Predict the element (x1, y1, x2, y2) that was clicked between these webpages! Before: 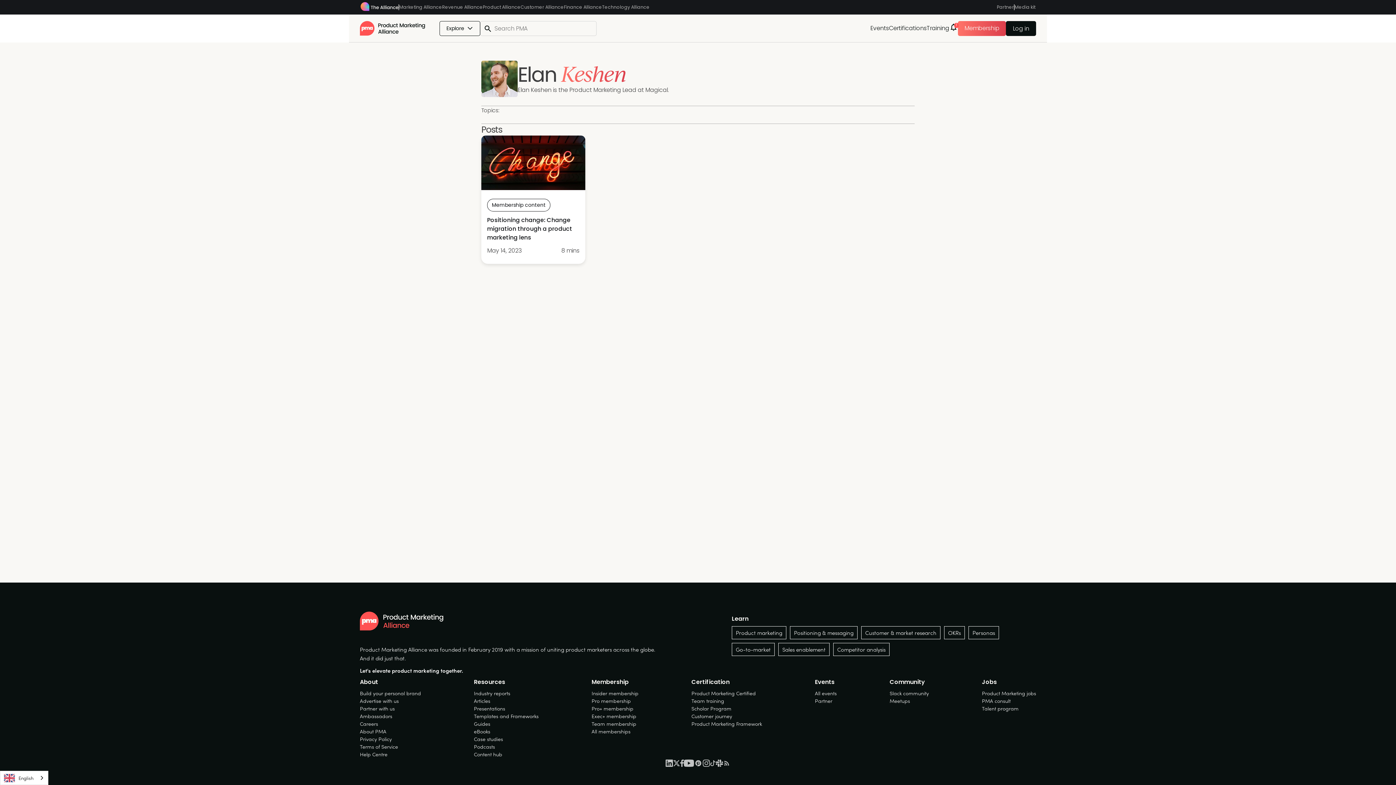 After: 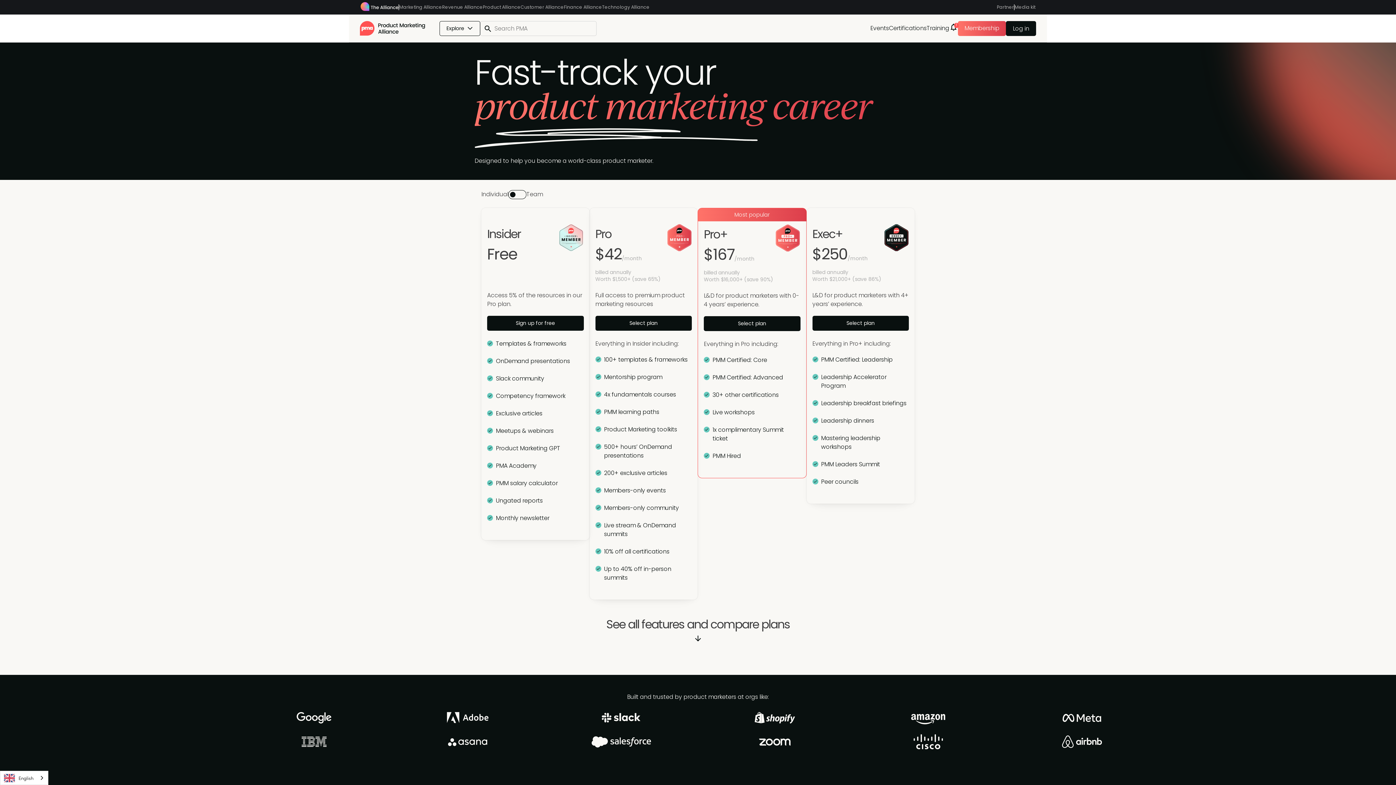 Action: label: Membership bbox: (958, 20, 1006, 35)